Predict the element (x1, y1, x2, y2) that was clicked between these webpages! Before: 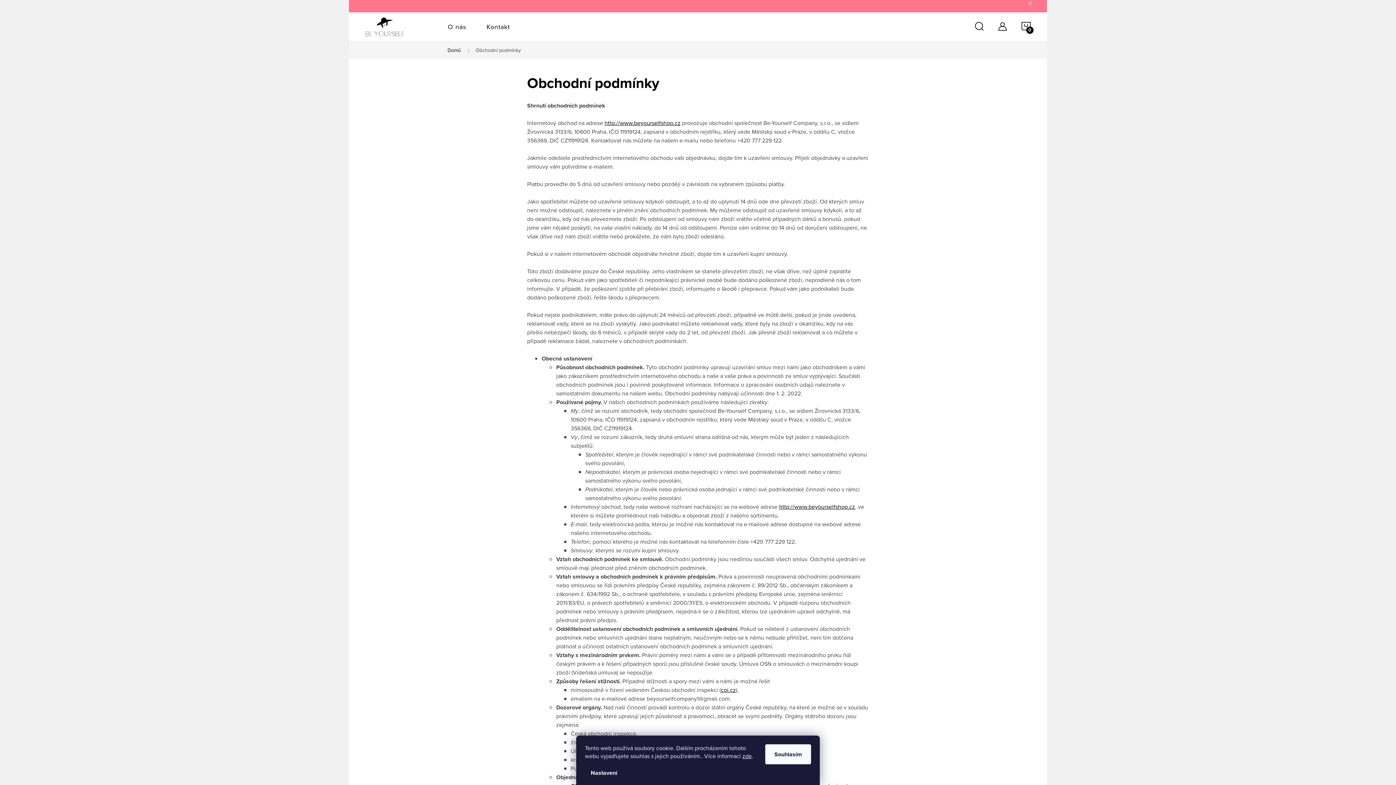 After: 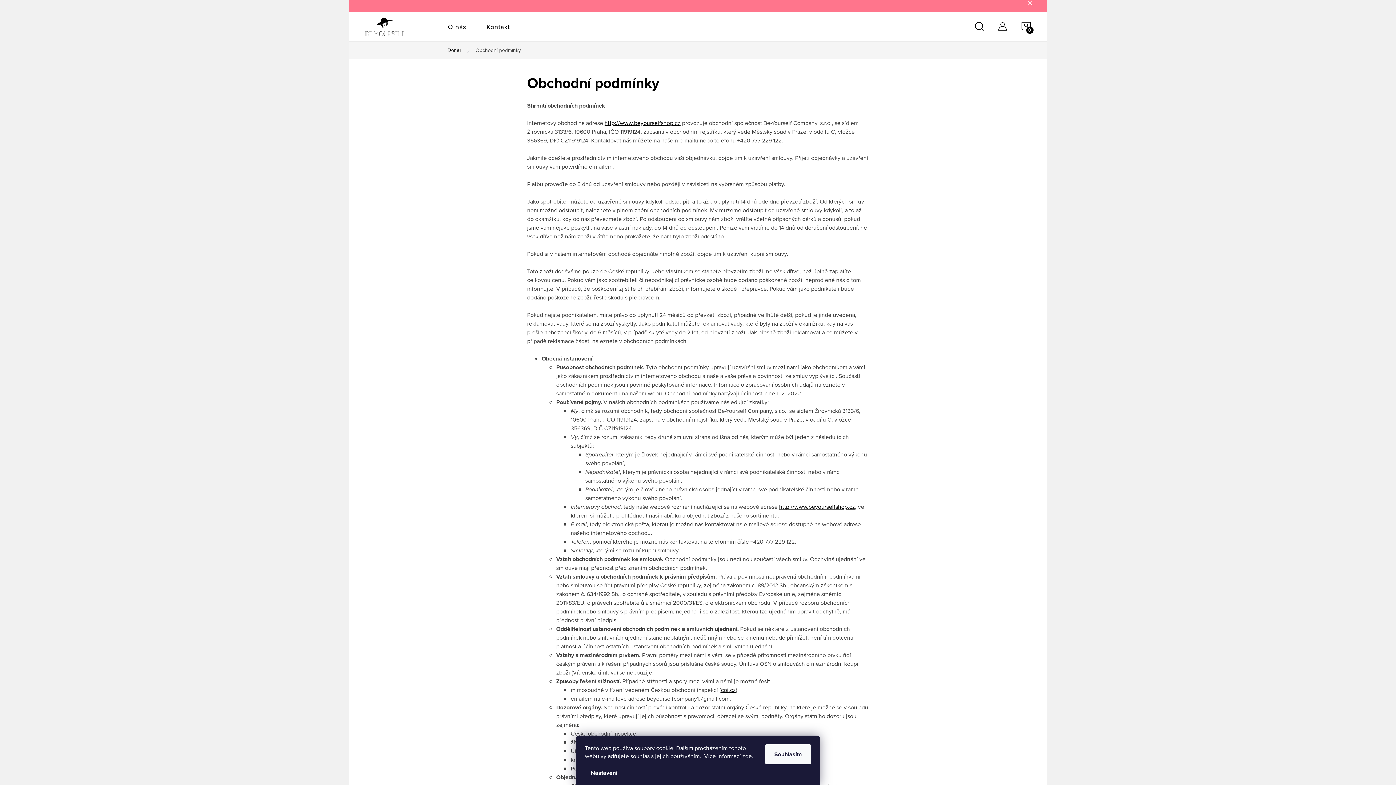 Action: label: zde bbox: (742, 752, 752, 760)